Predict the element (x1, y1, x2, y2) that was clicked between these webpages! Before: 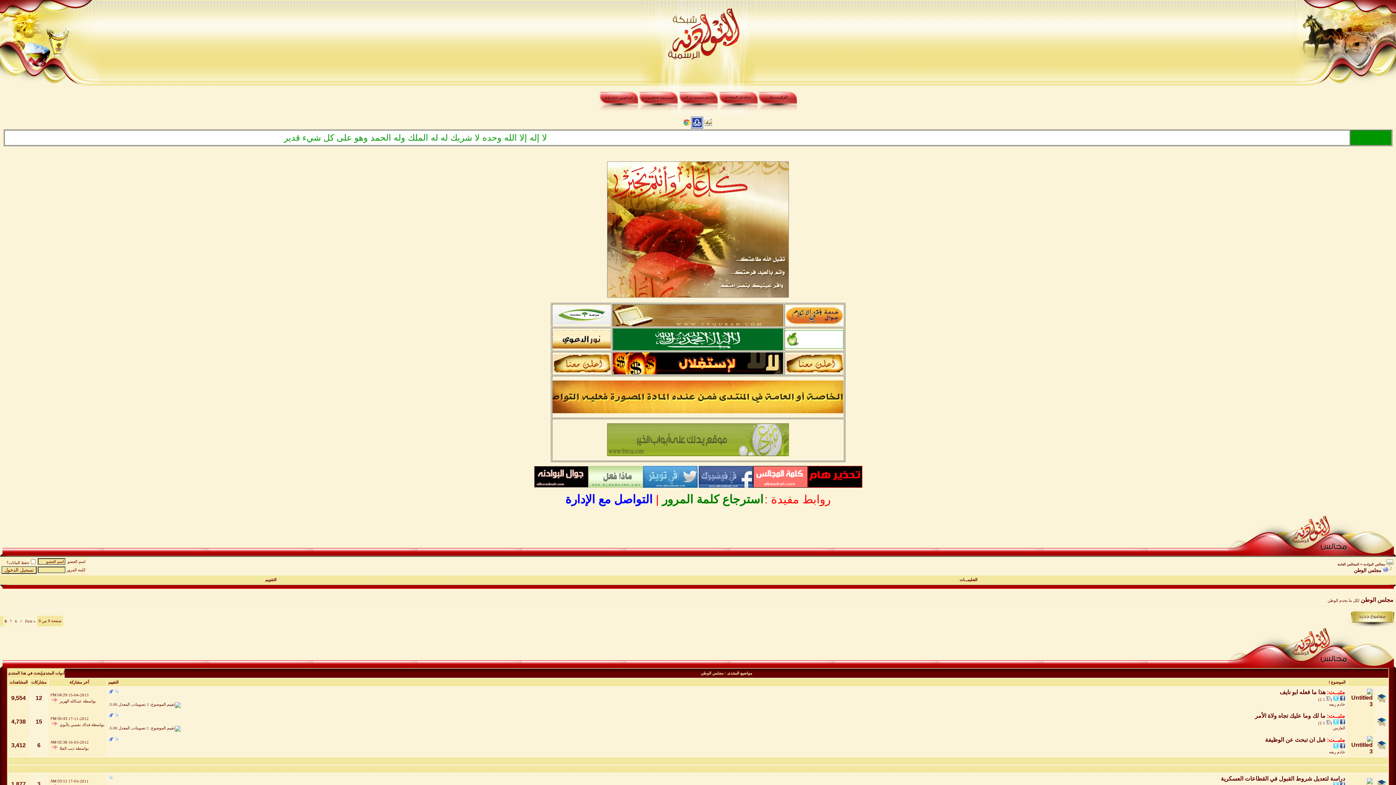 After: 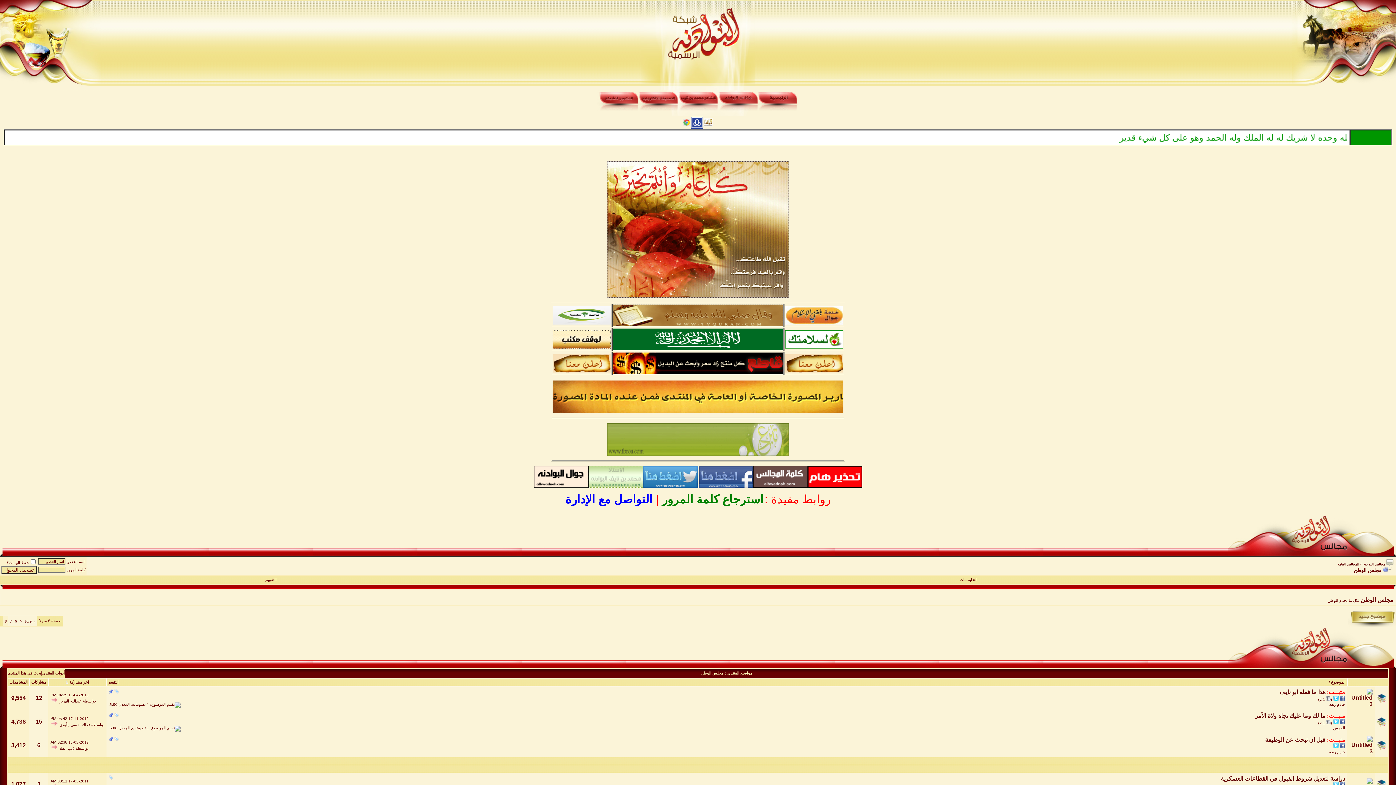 Action: bbox: (698, 484, 753, 488)